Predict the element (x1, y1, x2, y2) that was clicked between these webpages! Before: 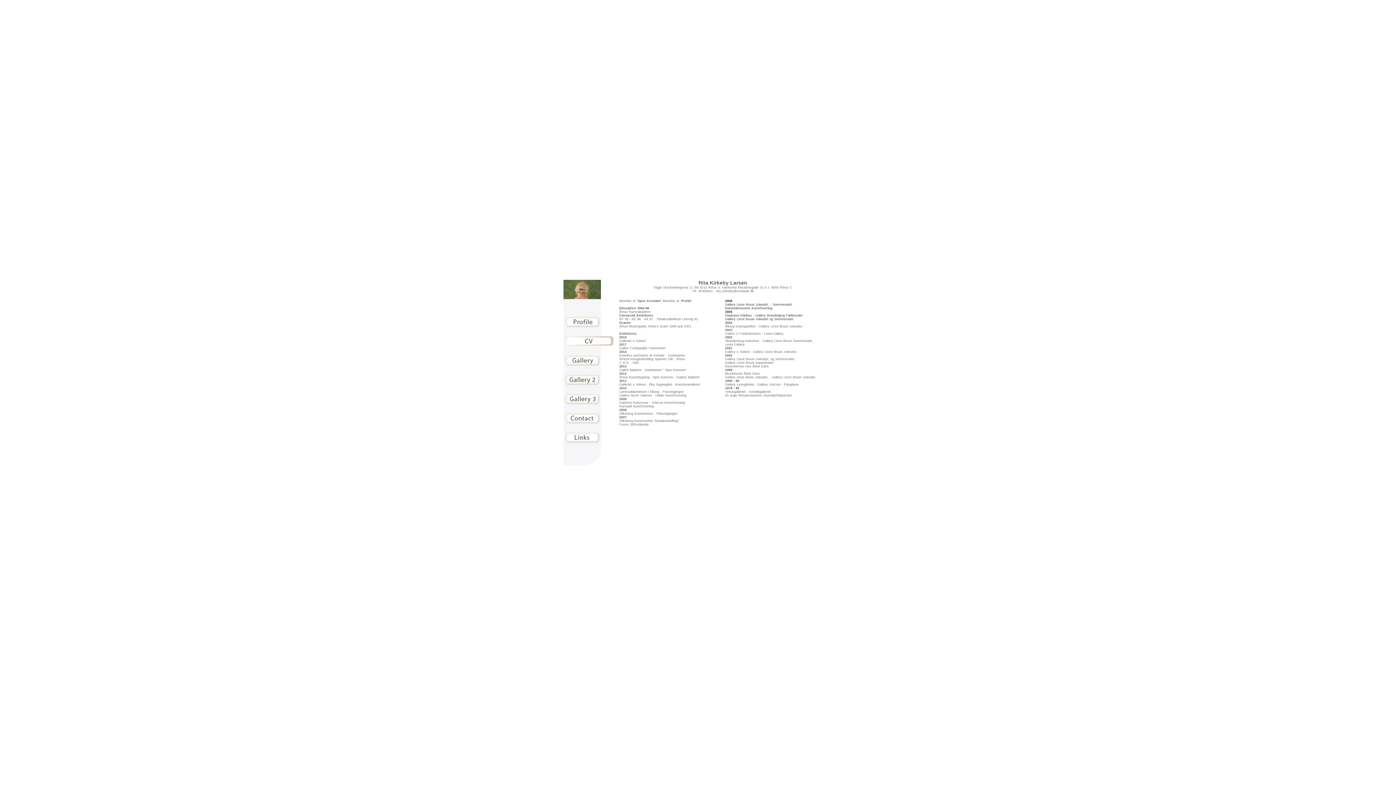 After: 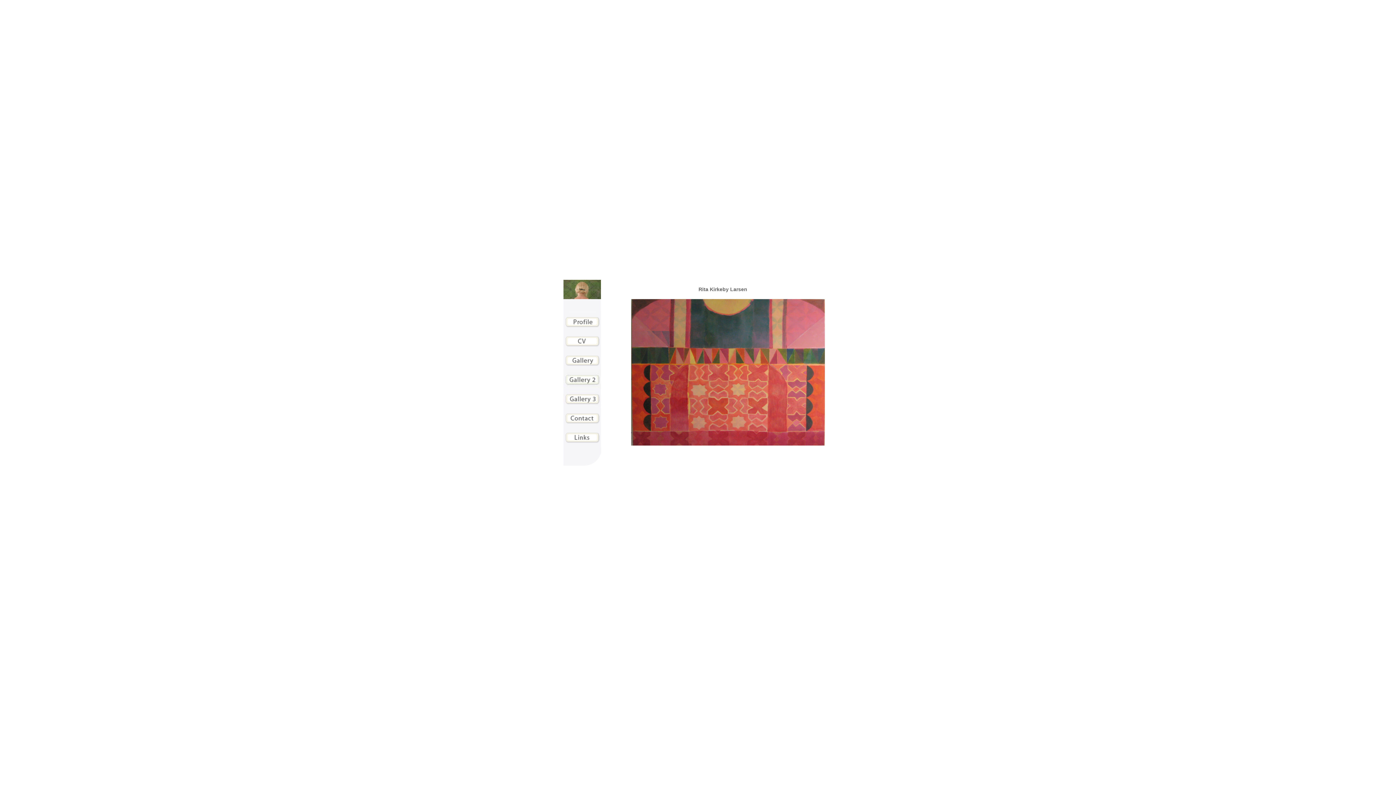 Action: bbox: (563, 294, 601, 300)